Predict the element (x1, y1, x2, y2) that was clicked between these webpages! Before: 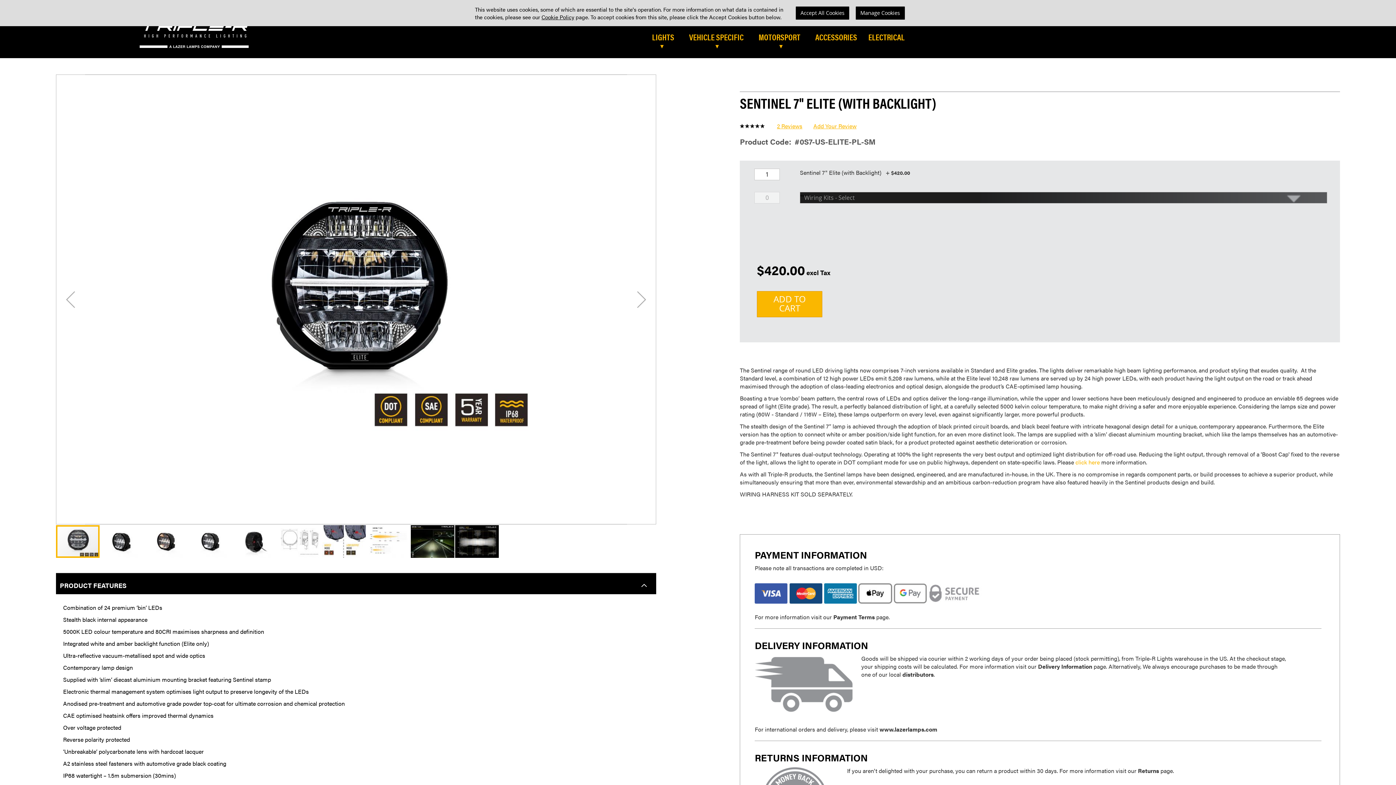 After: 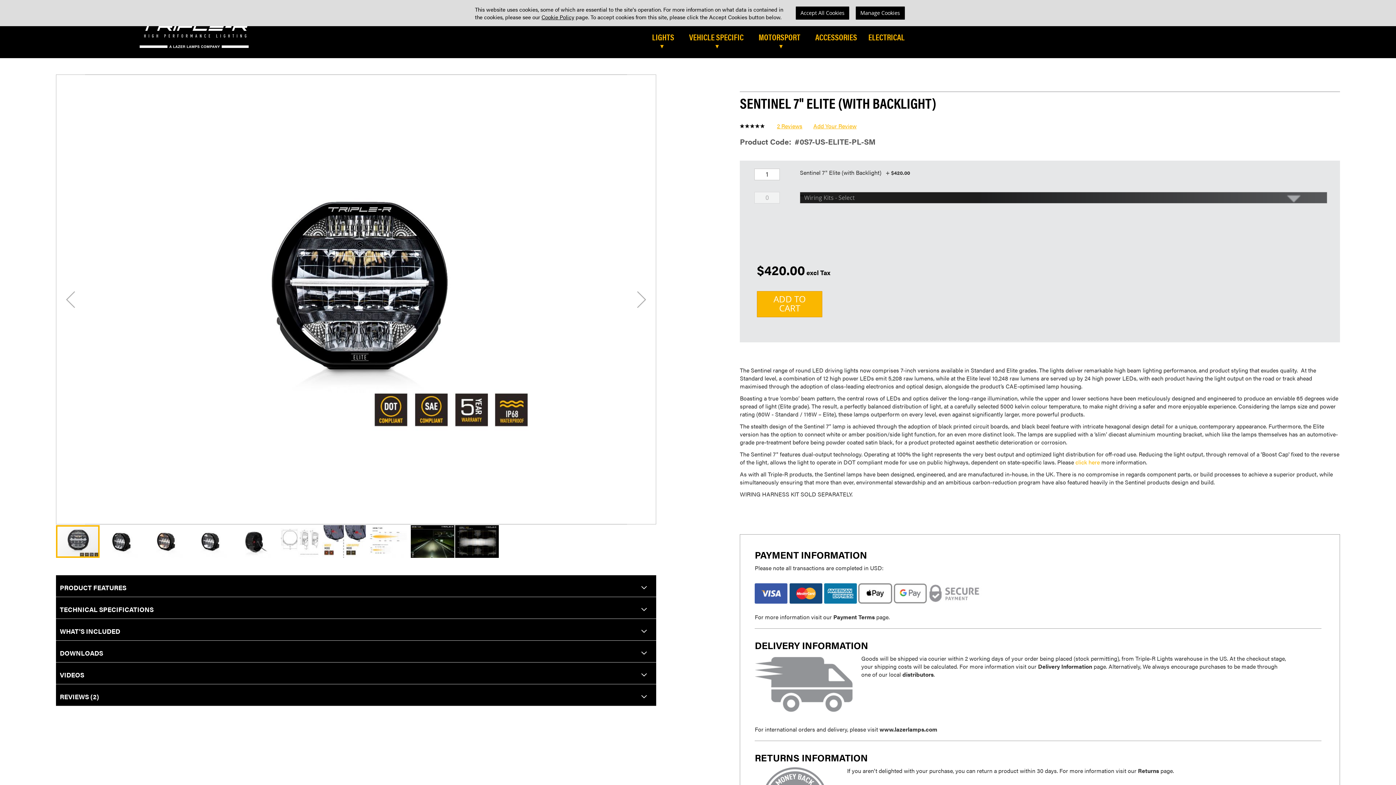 Action: label: PRODUCT FEATURES bbox: (55, 573, 656, 594)